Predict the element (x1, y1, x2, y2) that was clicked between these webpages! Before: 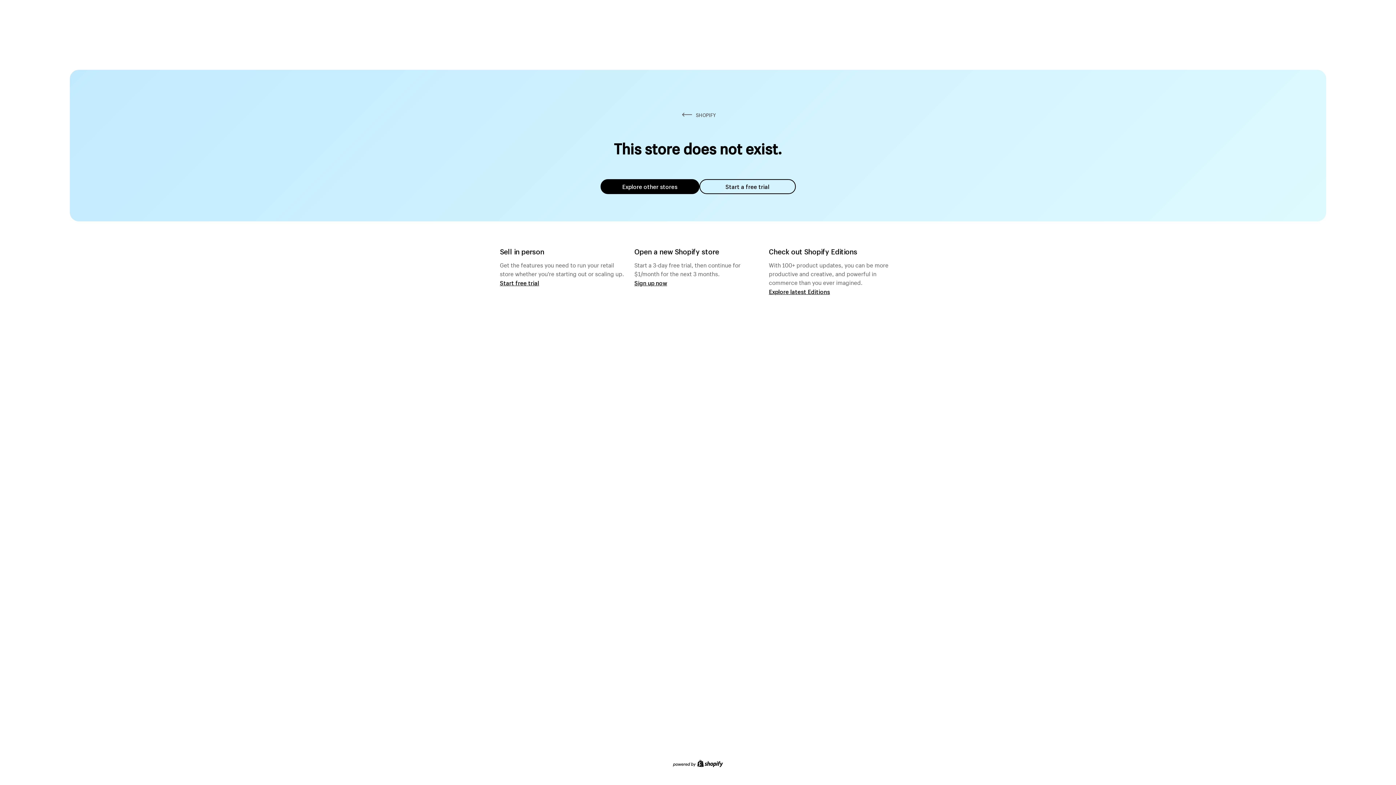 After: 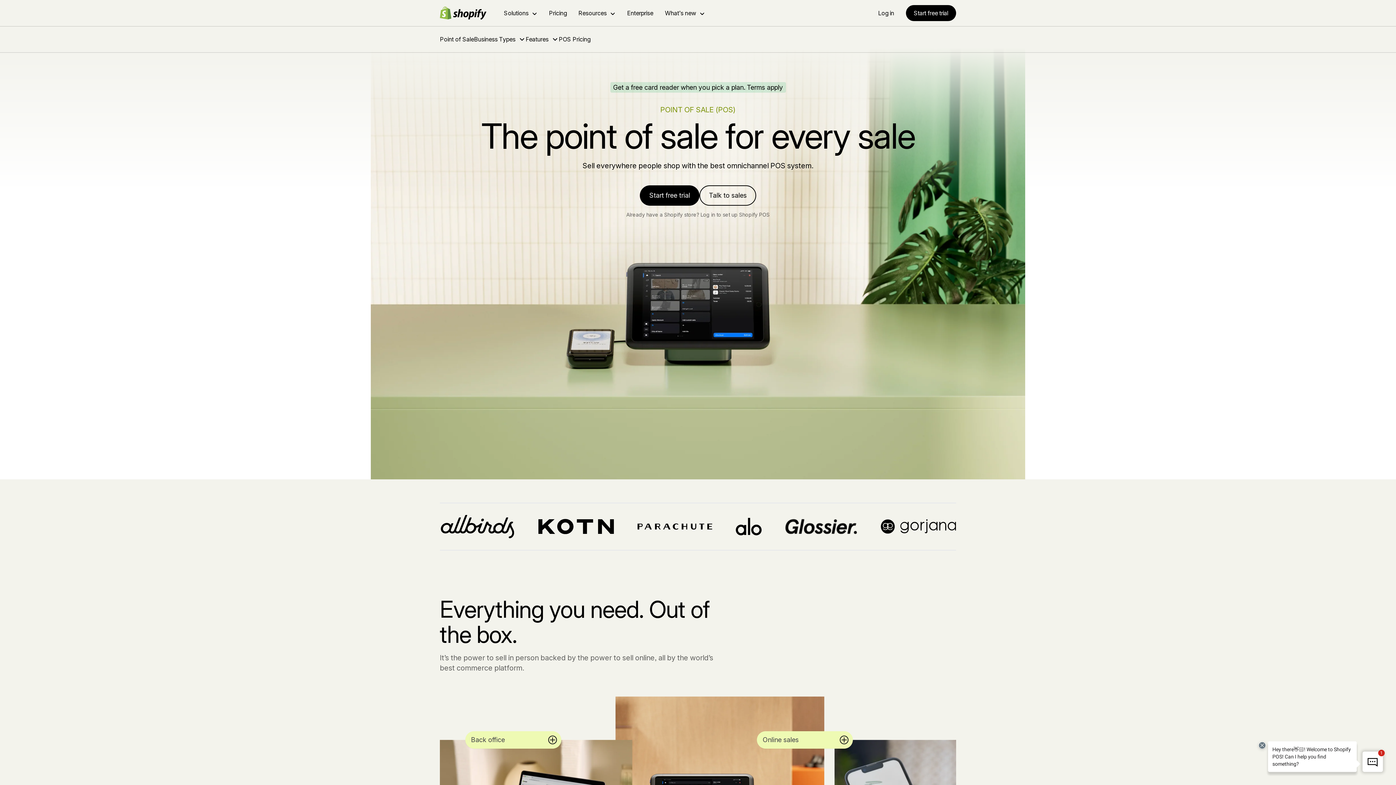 Action: bbox: (500, 279, 539, 286) label: Start free trial